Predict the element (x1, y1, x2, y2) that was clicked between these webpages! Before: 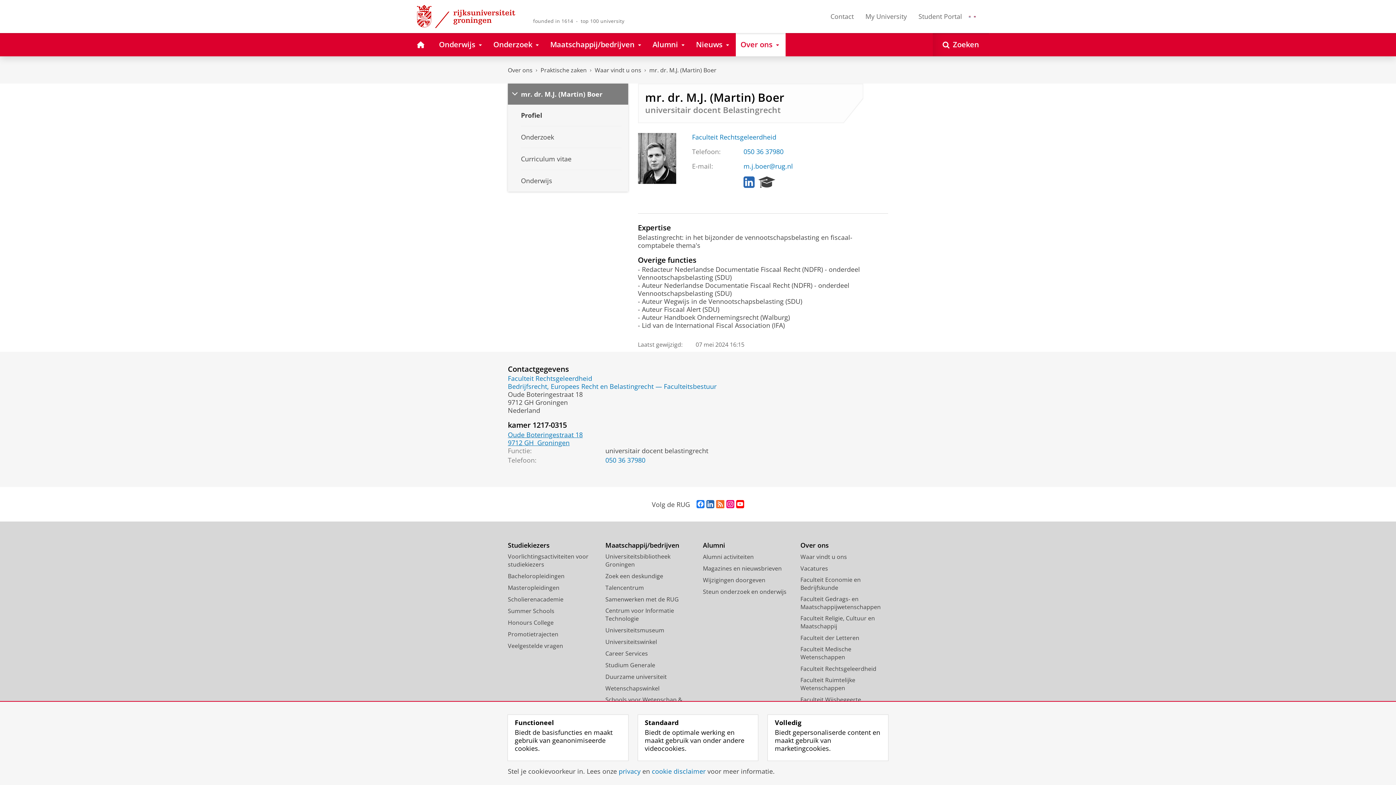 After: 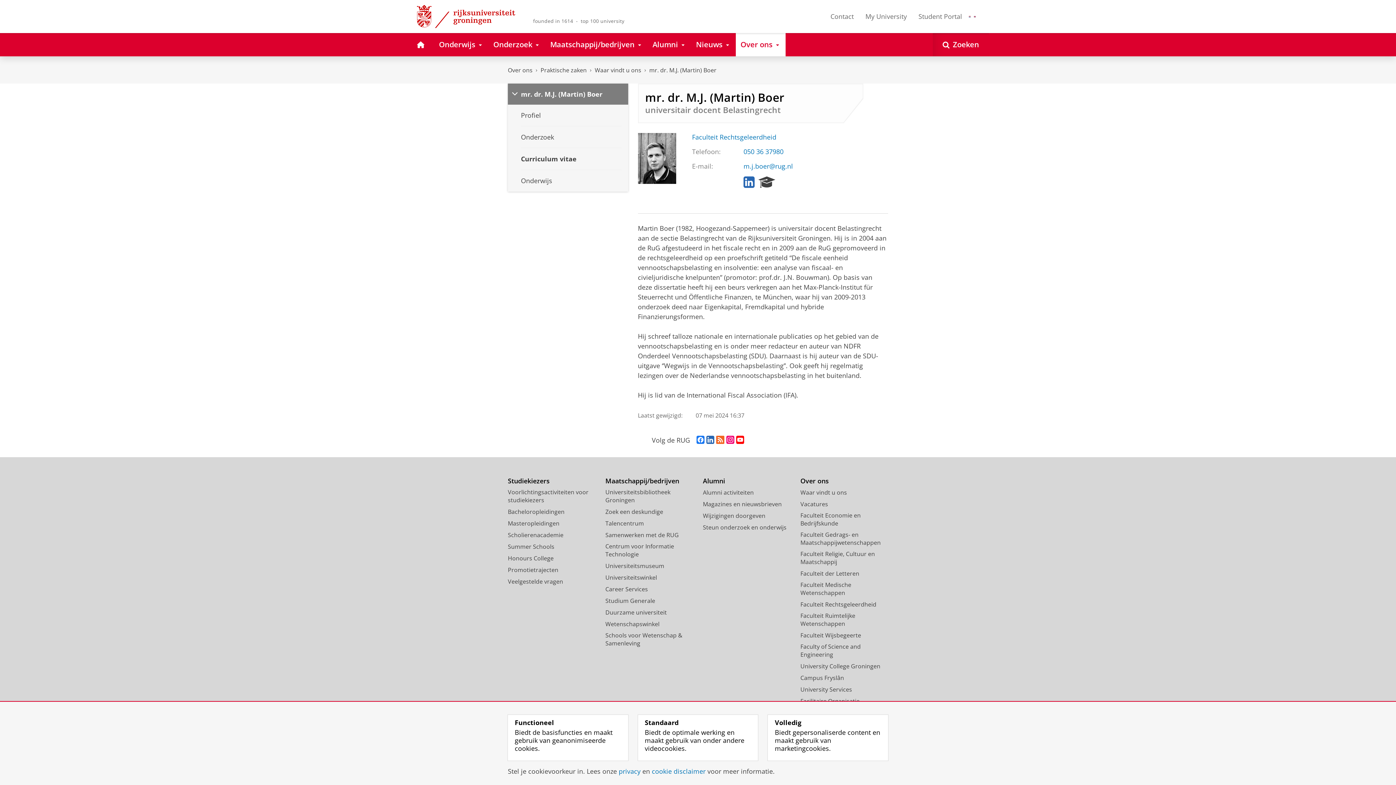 Action: label: Curriculum vitae bbox: (508, 148, 628, 170)